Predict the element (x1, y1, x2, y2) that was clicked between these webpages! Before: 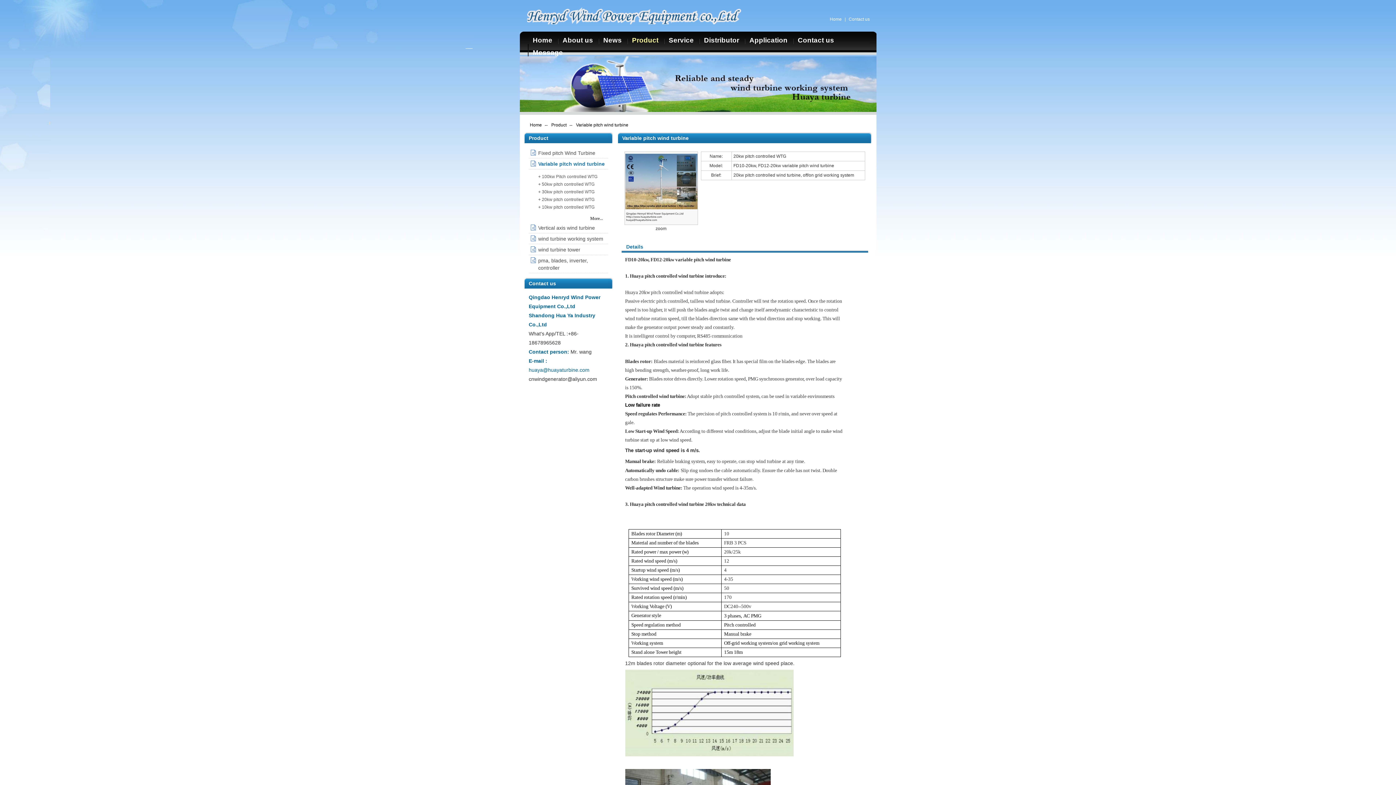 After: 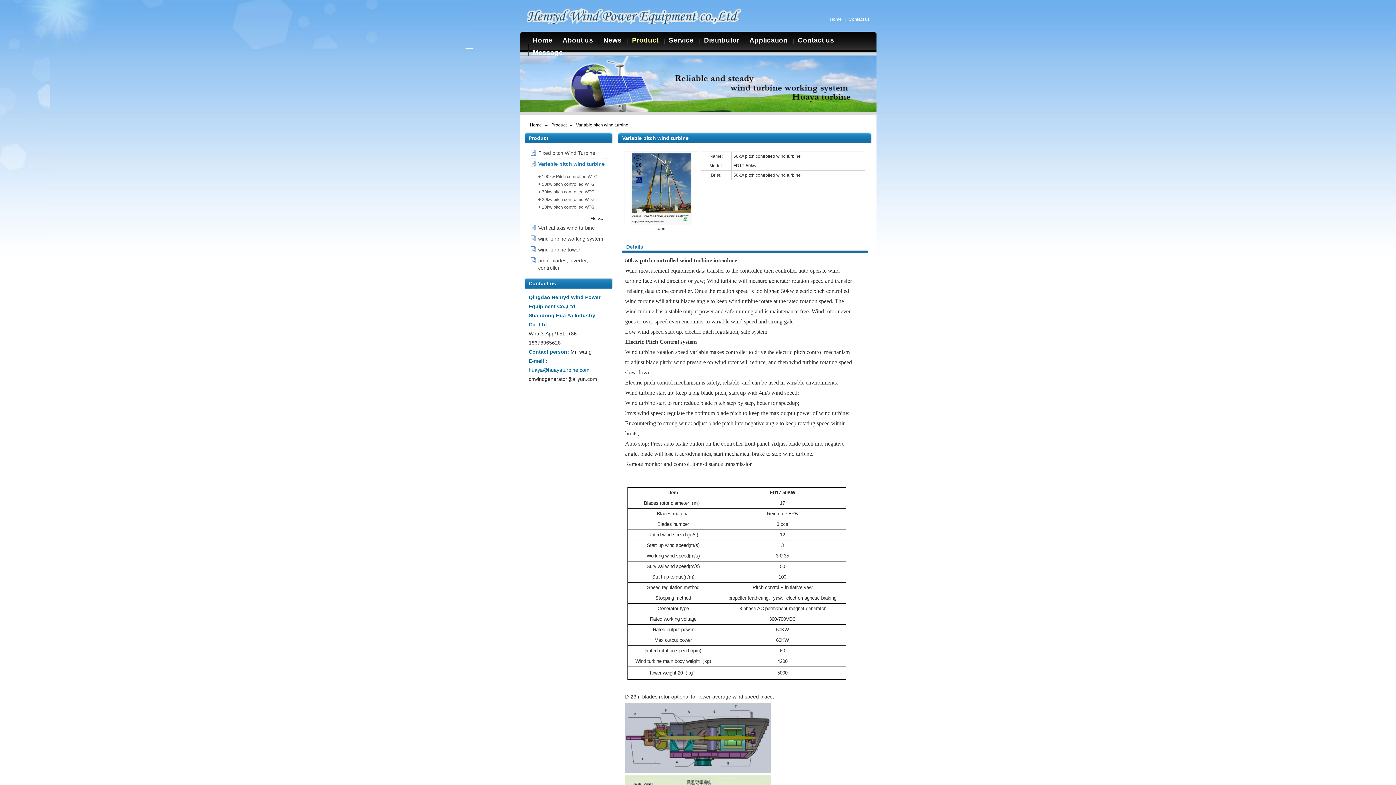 Action: label: + 50kw pitch controlled WTG bbox: (532, 181, 594, 186)